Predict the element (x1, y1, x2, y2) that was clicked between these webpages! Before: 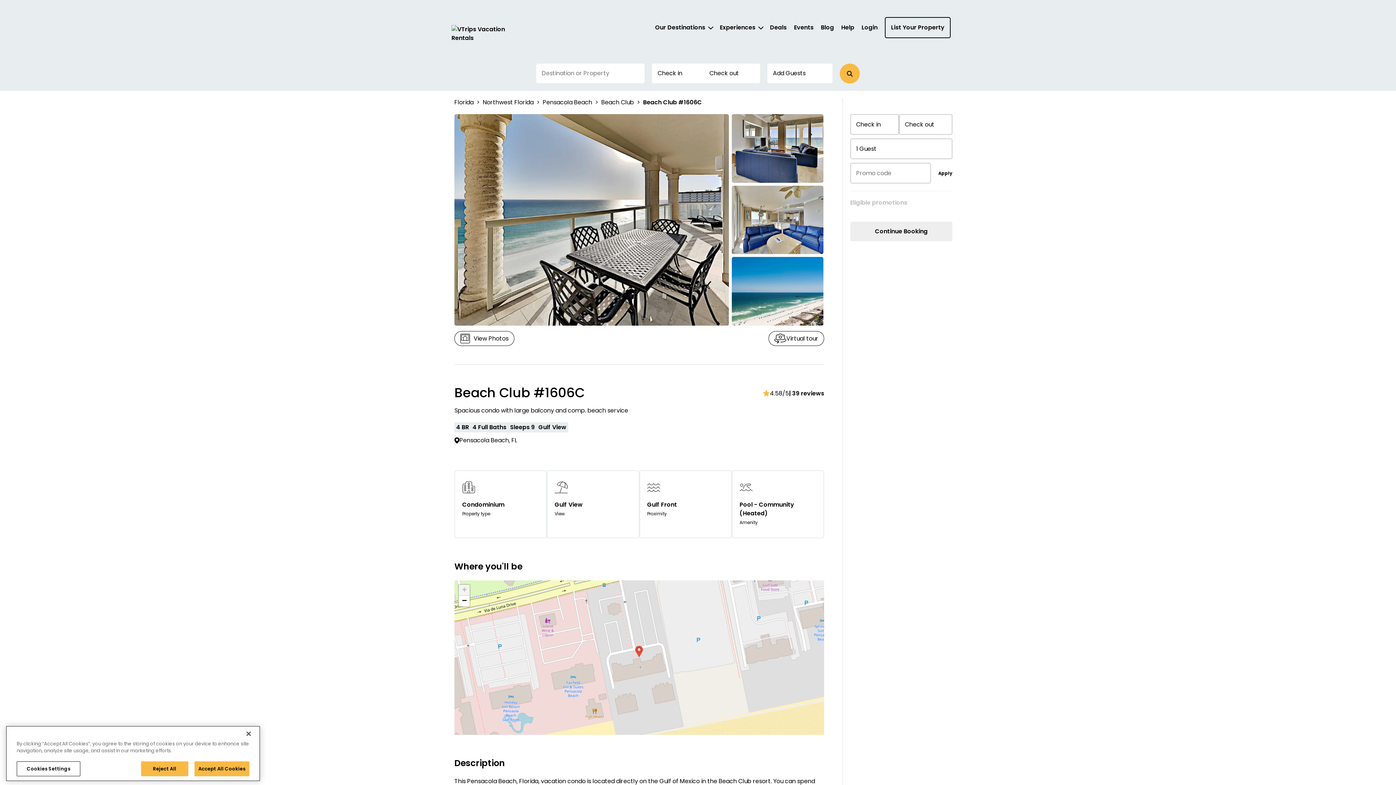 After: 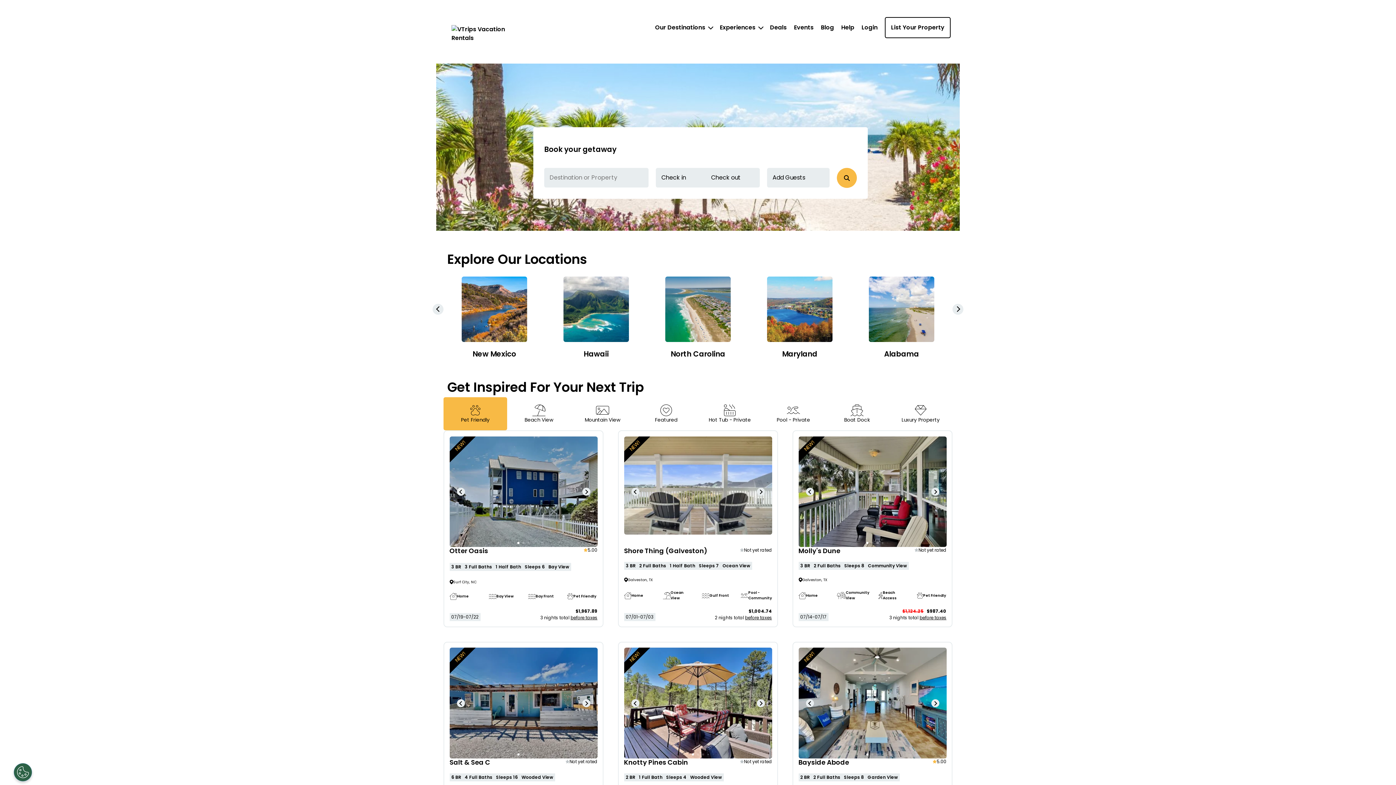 Action: bbox: (451, 24, 524, 42)